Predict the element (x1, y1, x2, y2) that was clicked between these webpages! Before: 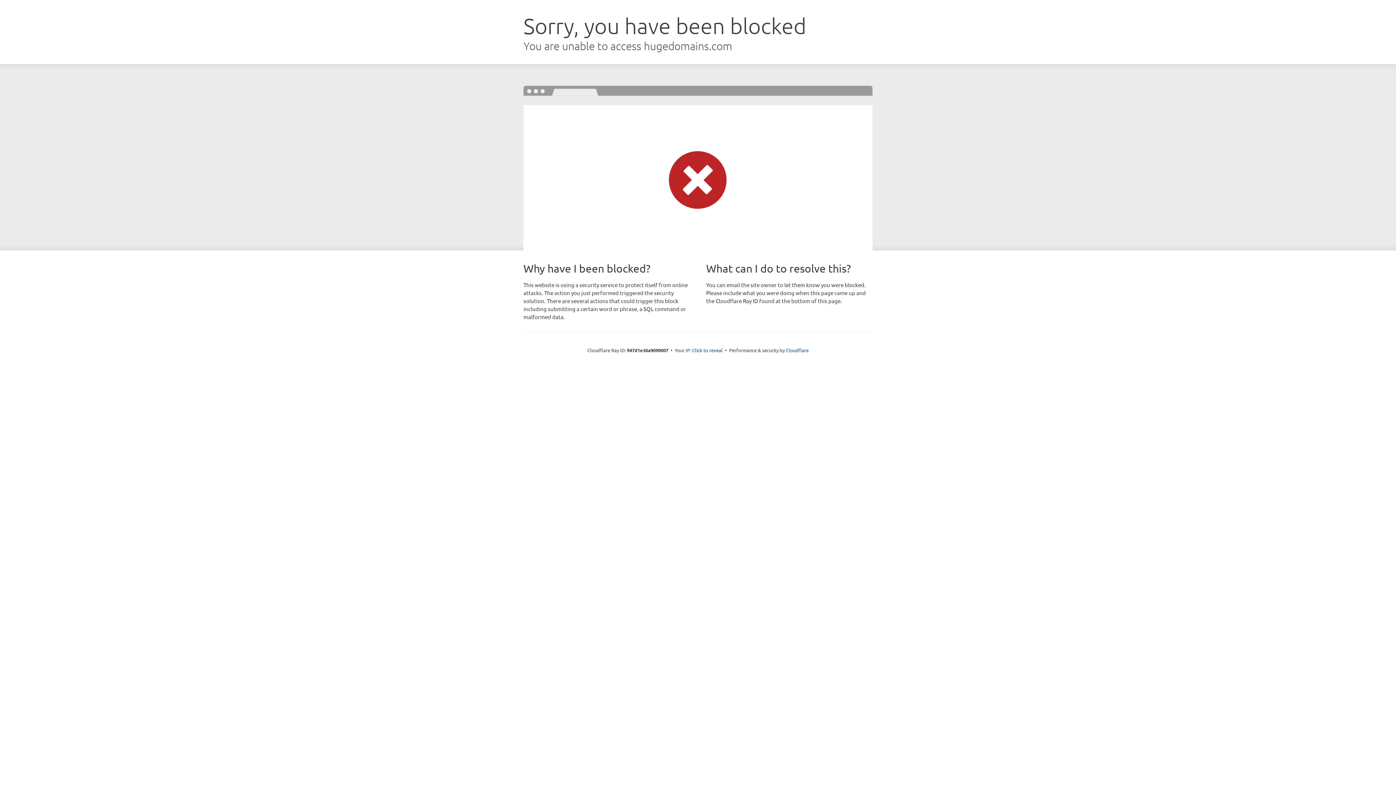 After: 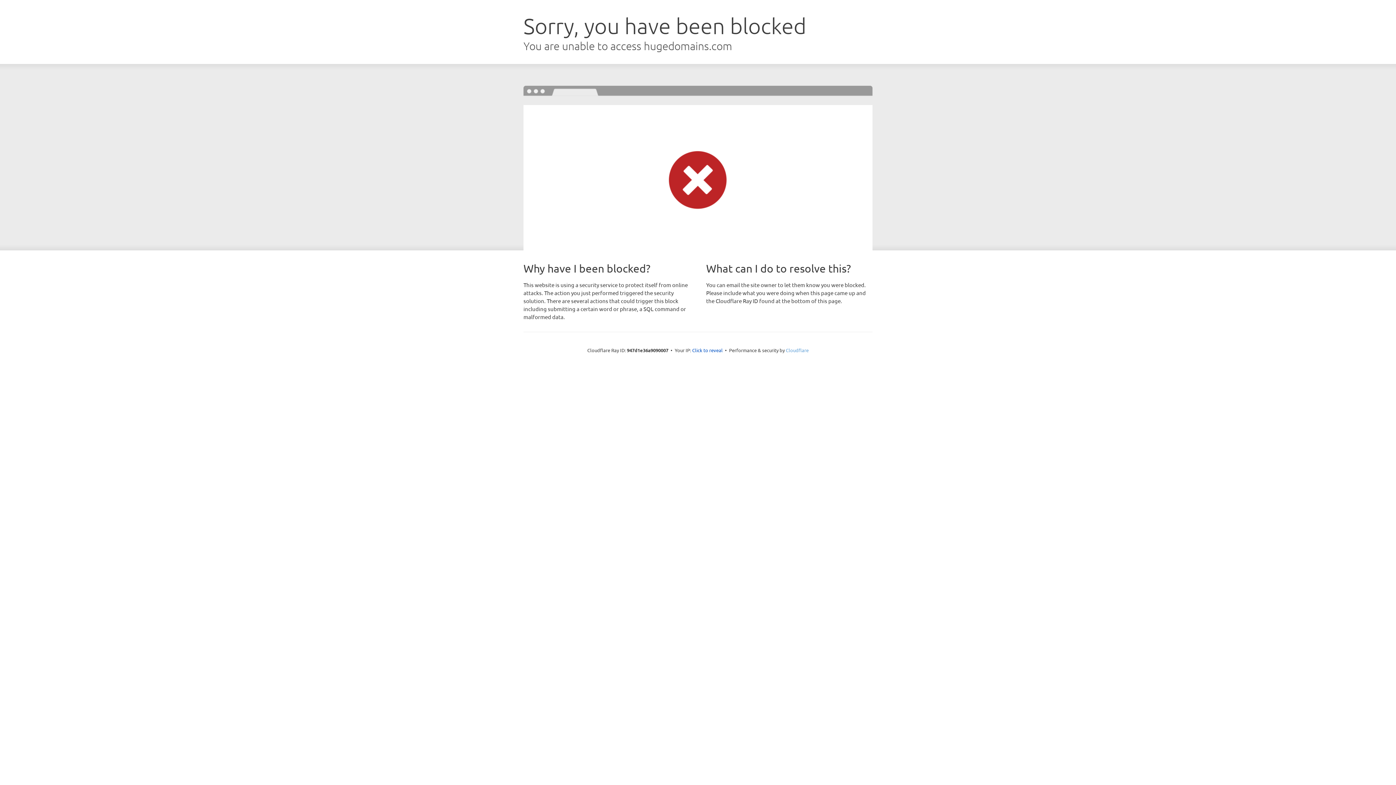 Action: label: Cloudflare bbox: (786, 347, 808, 353)